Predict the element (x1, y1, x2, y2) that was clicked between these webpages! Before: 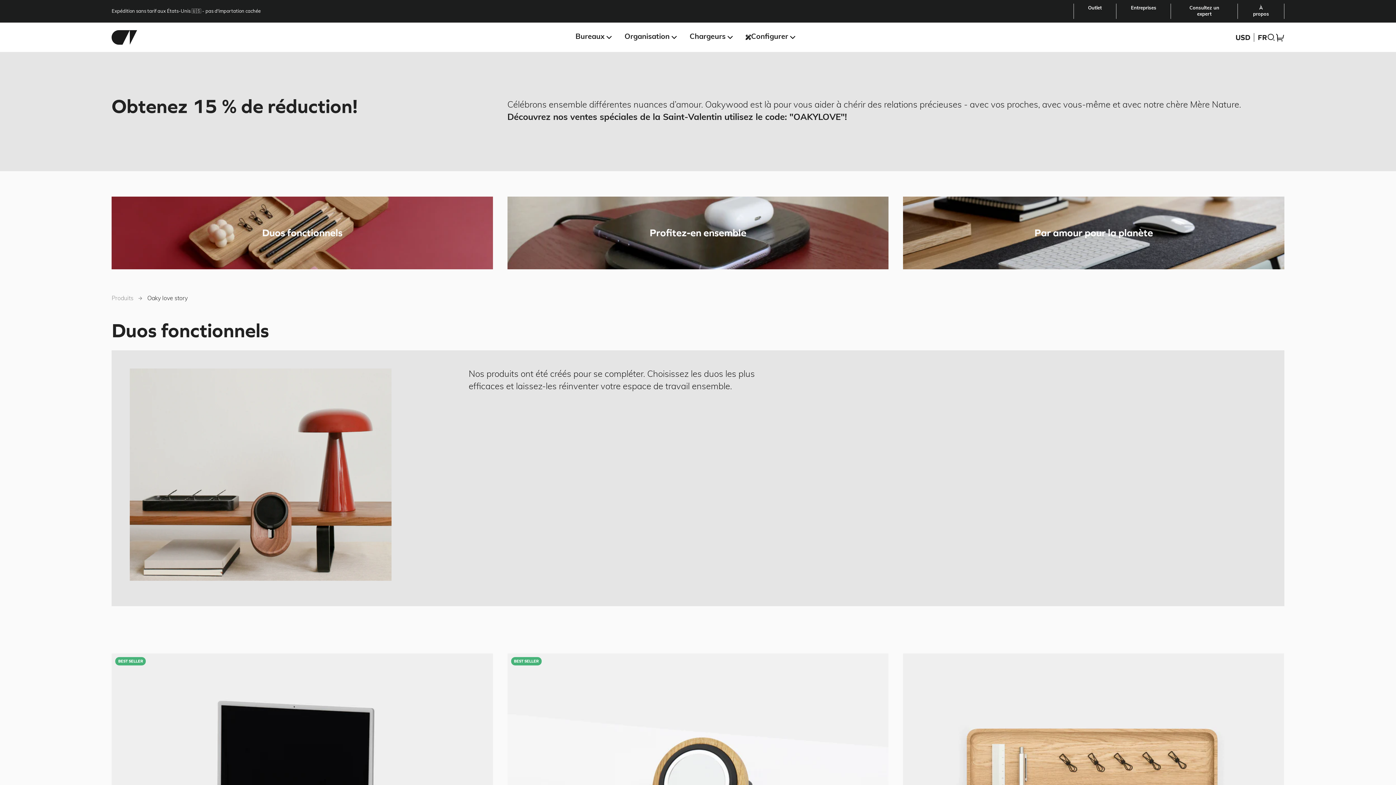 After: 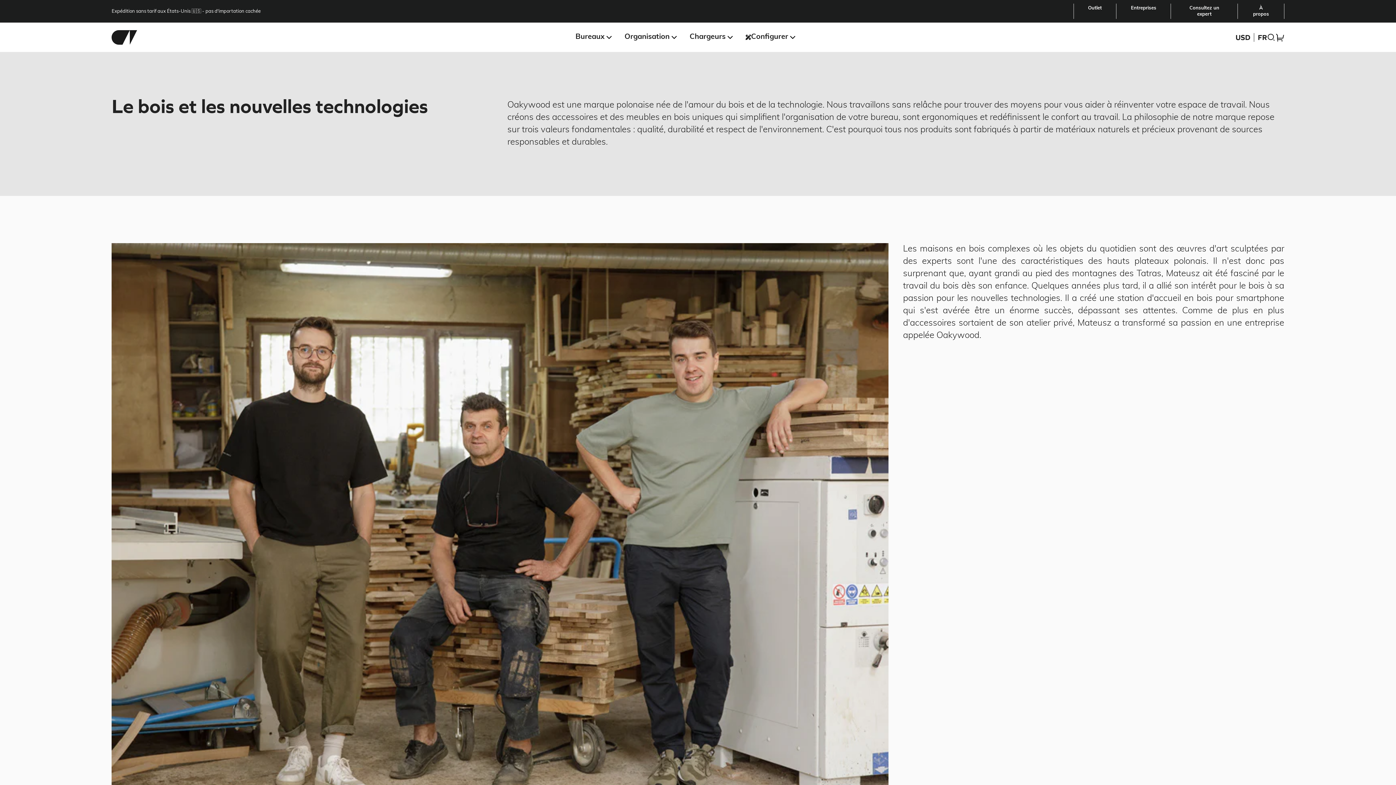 Action: bbox: (1238, 3, 1284, 18) label: À propos